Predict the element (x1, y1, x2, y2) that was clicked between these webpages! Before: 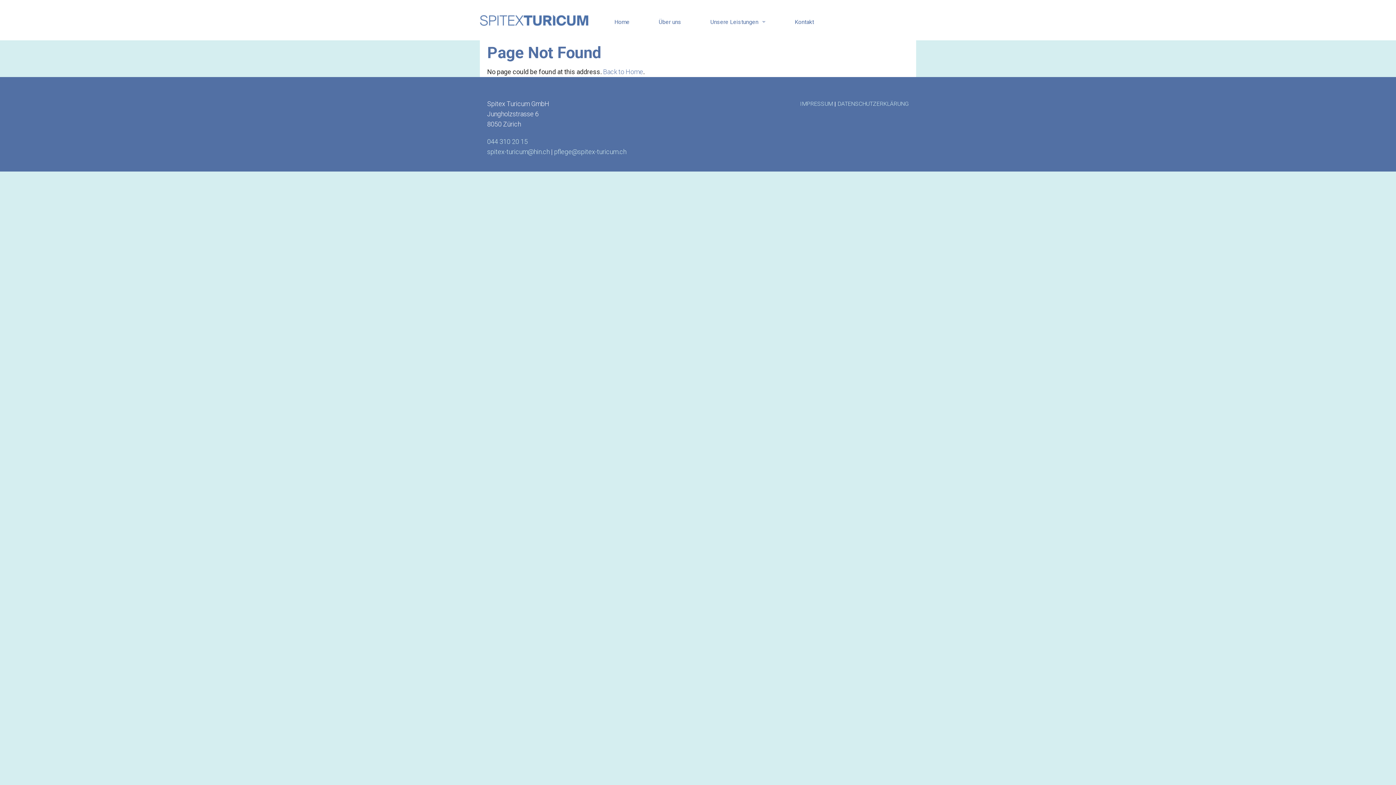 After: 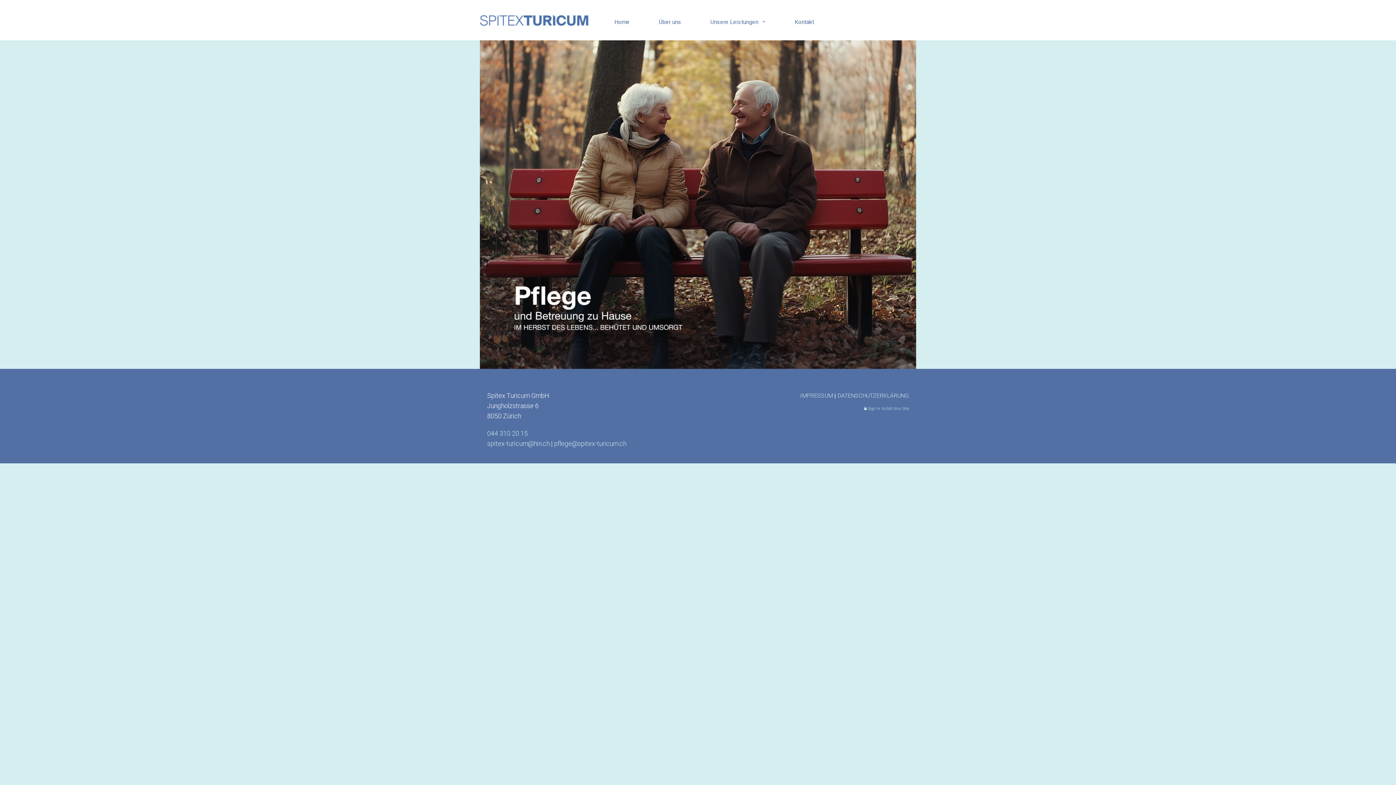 Action: bbox: (600, 14, 644, 29) label: Home